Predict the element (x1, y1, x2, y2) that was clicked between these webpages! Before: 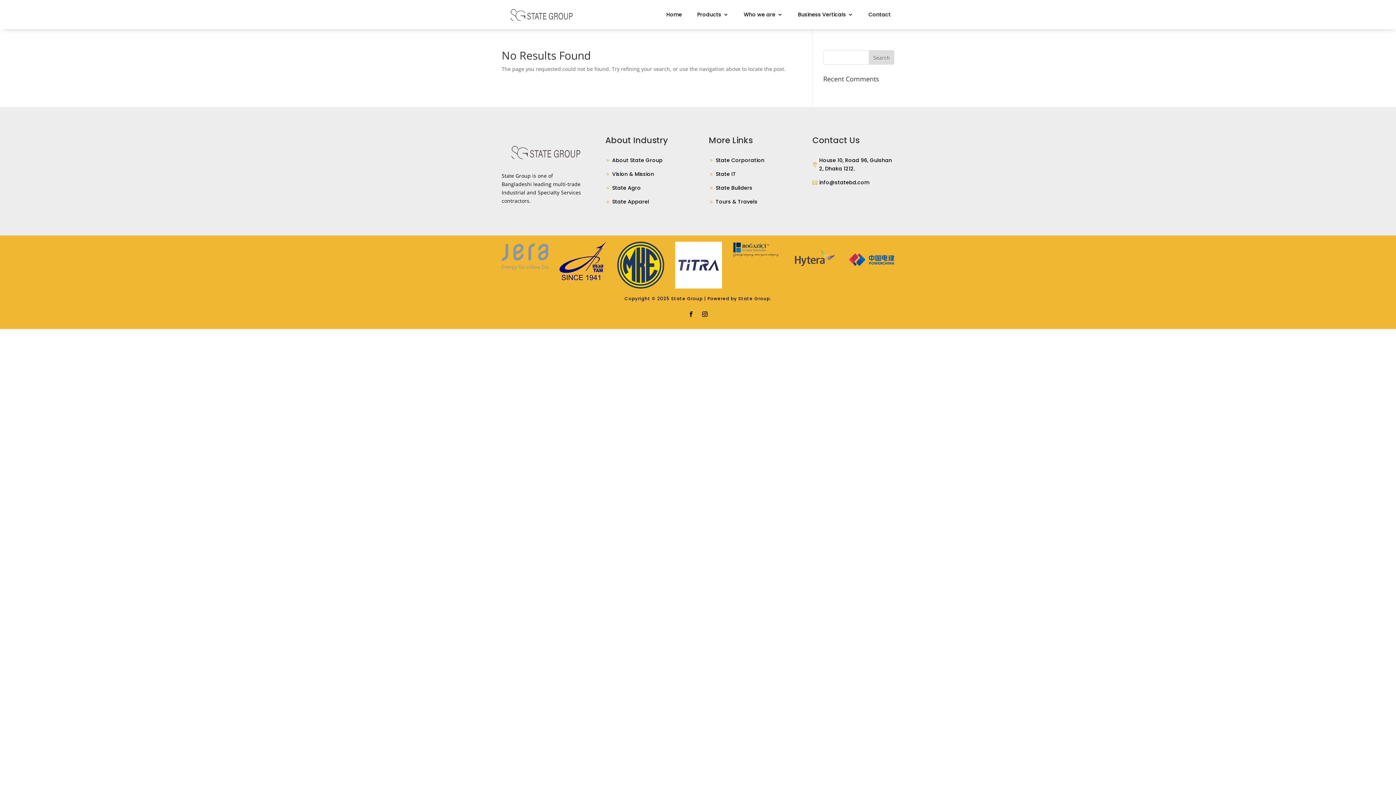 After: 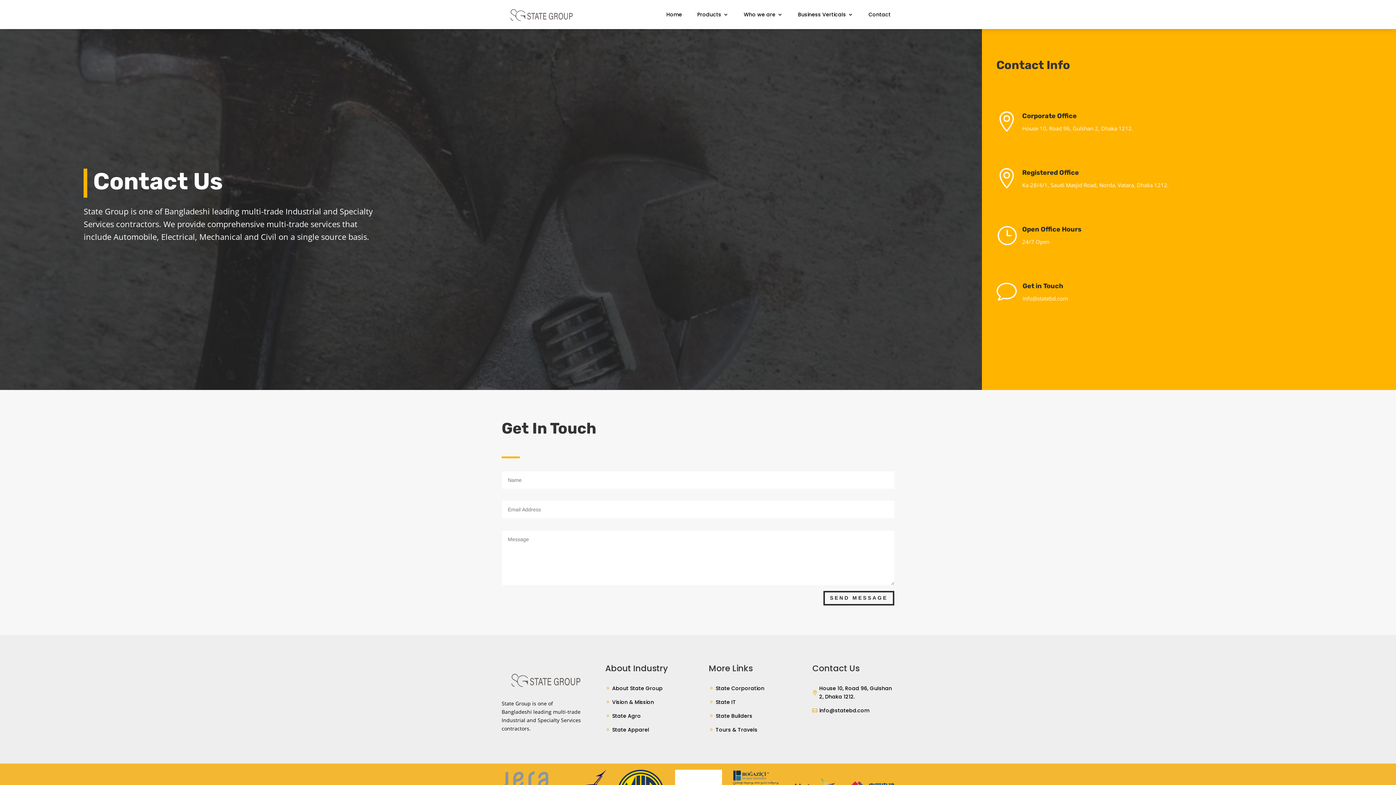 Action: bbox: (868, 0, 890, 28) label: Contact